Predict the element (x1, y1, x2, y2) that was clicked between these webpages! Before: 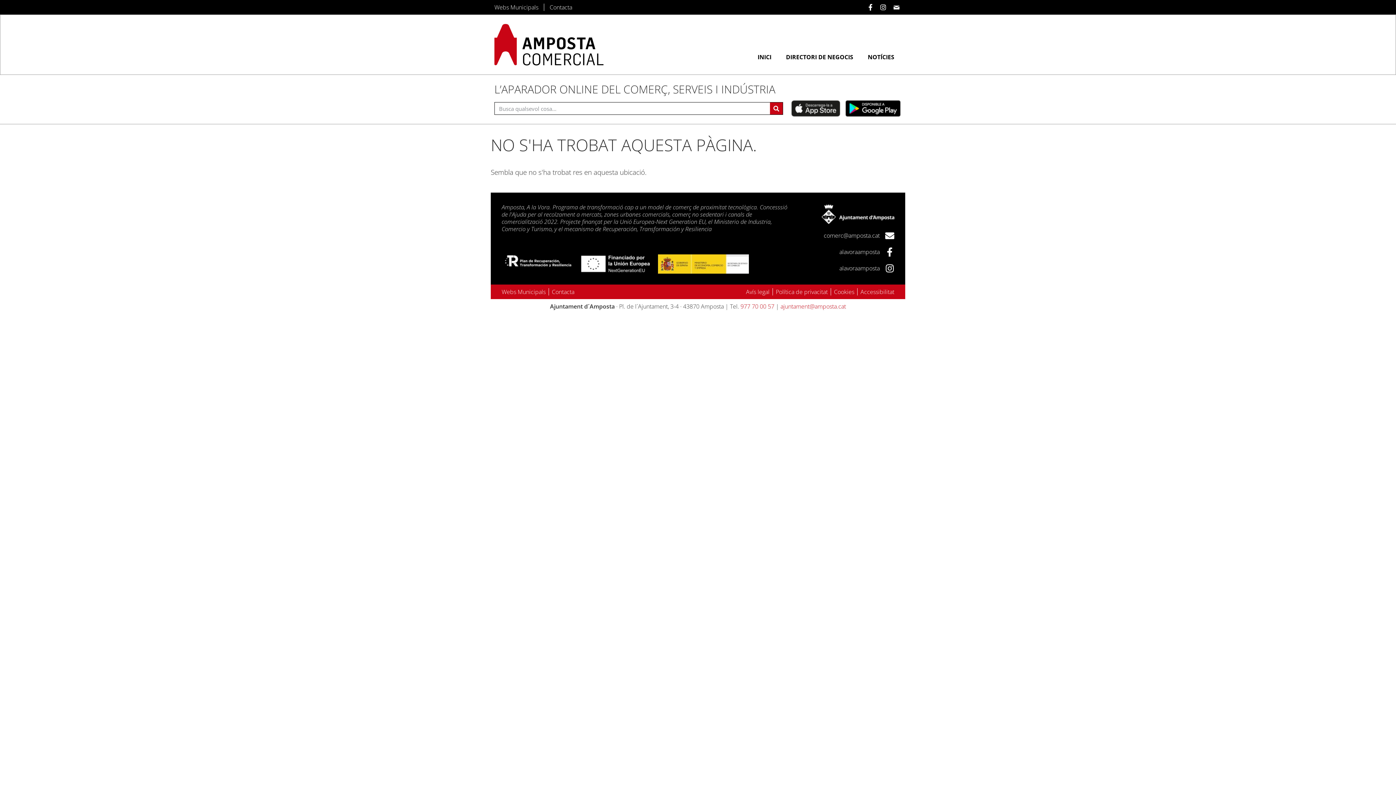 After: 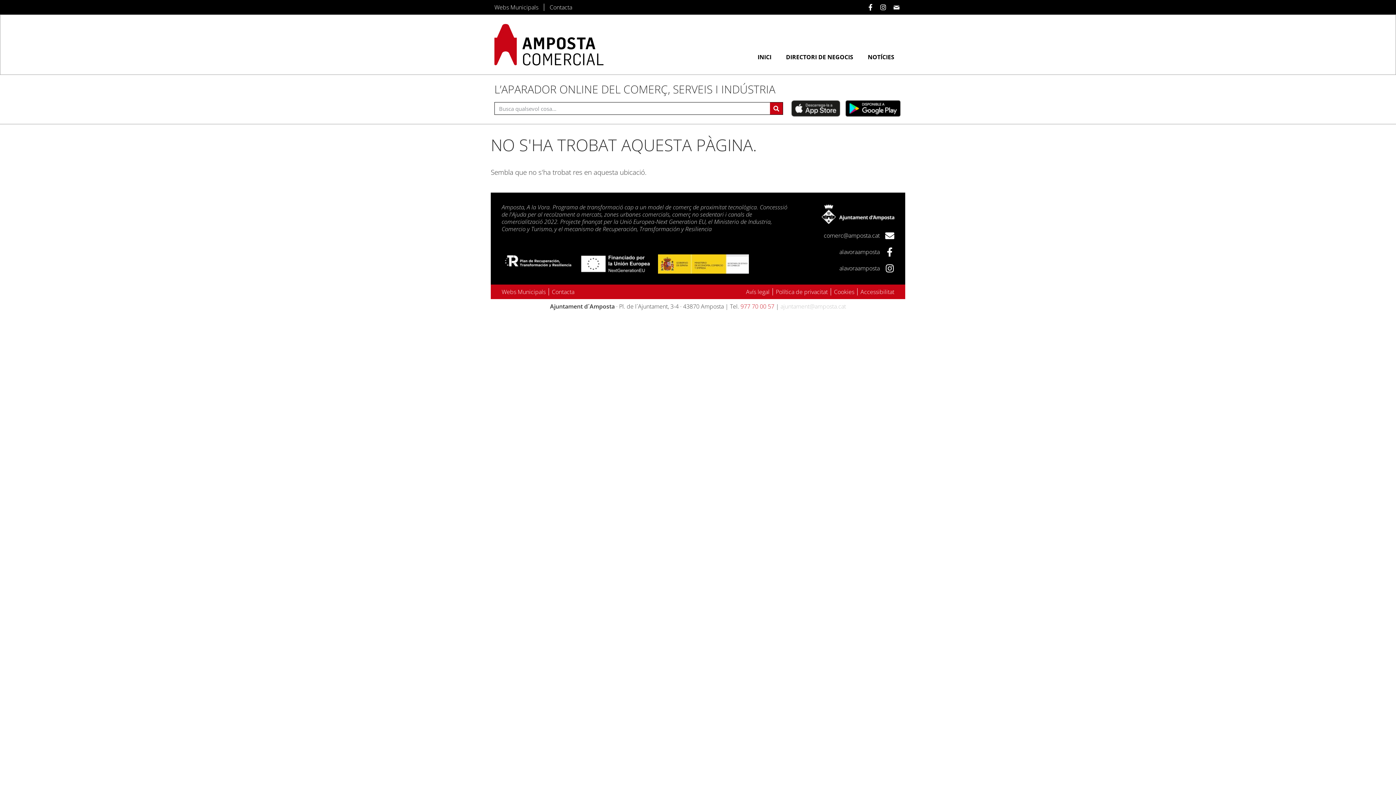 Action: label: ajuntament@amposta.cat bbox: (780, 302, 846, 310)